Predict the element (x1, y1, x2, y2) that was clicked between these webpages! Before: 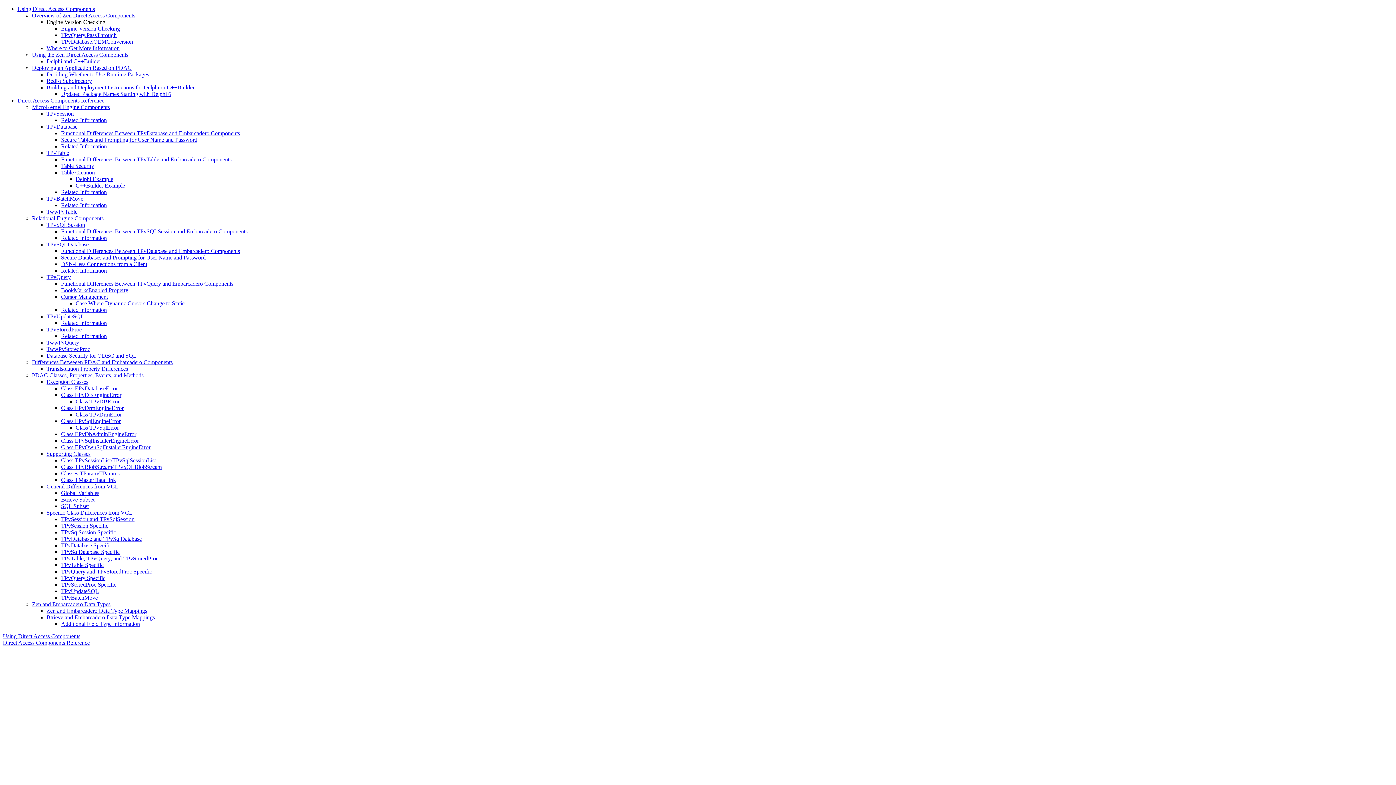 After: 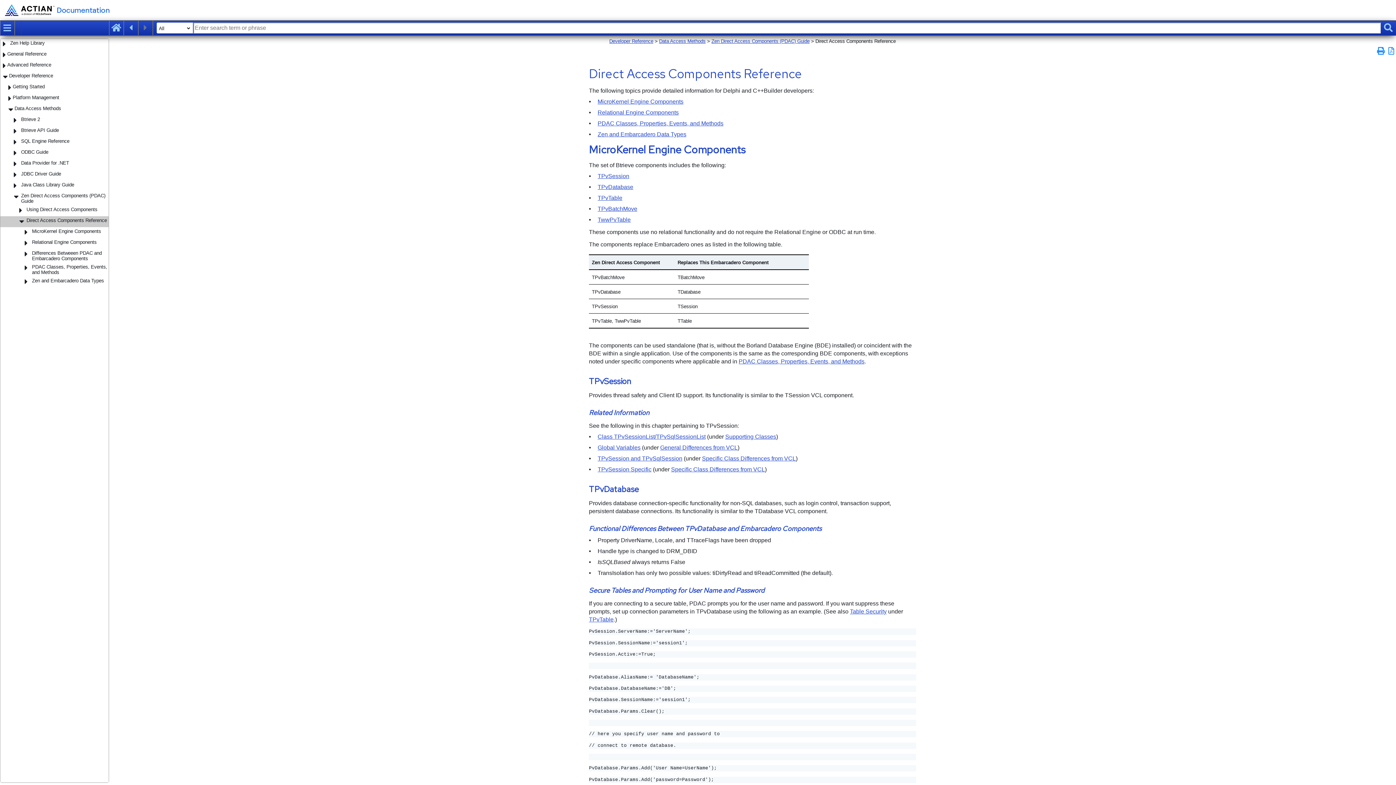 Action: bbox: (17, 97, 104, 103) label: Direct Access Components Reference